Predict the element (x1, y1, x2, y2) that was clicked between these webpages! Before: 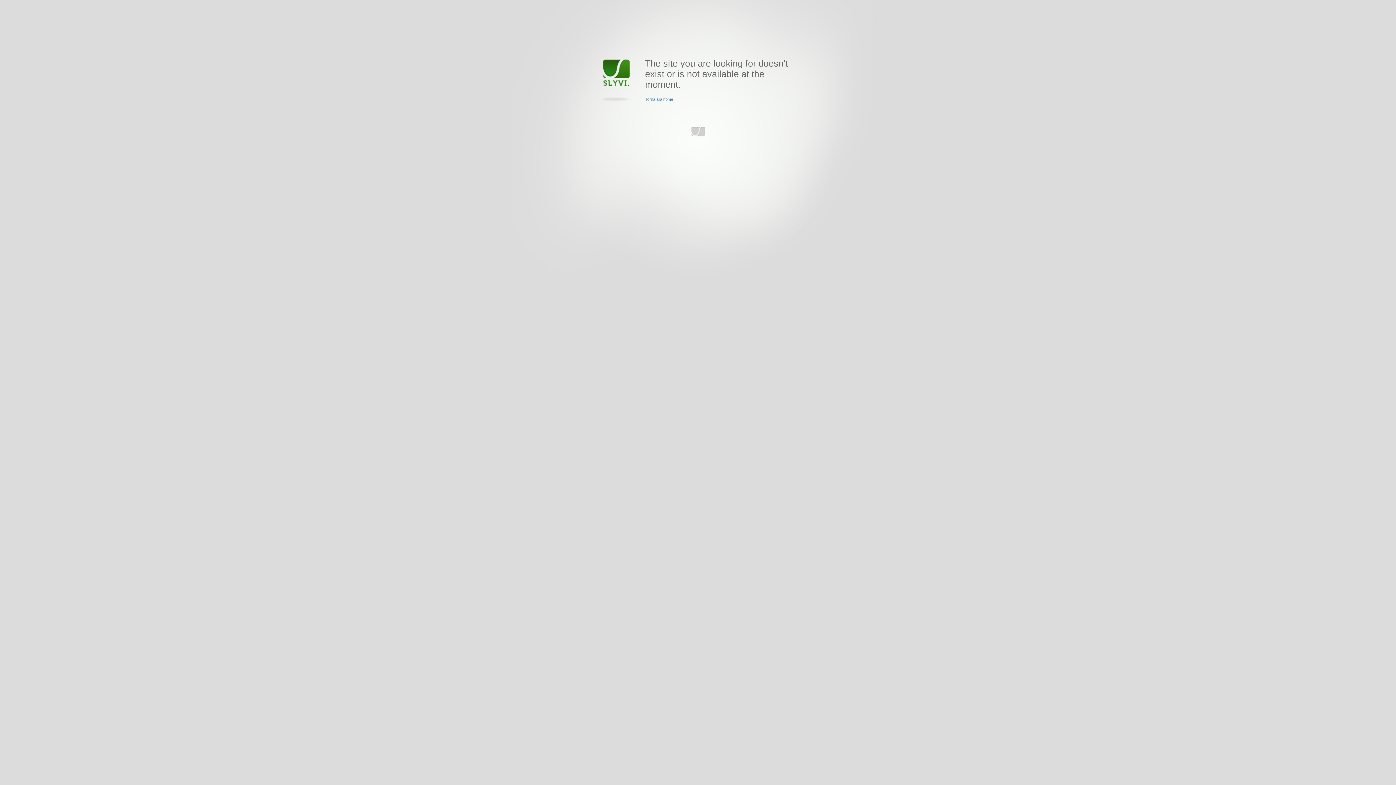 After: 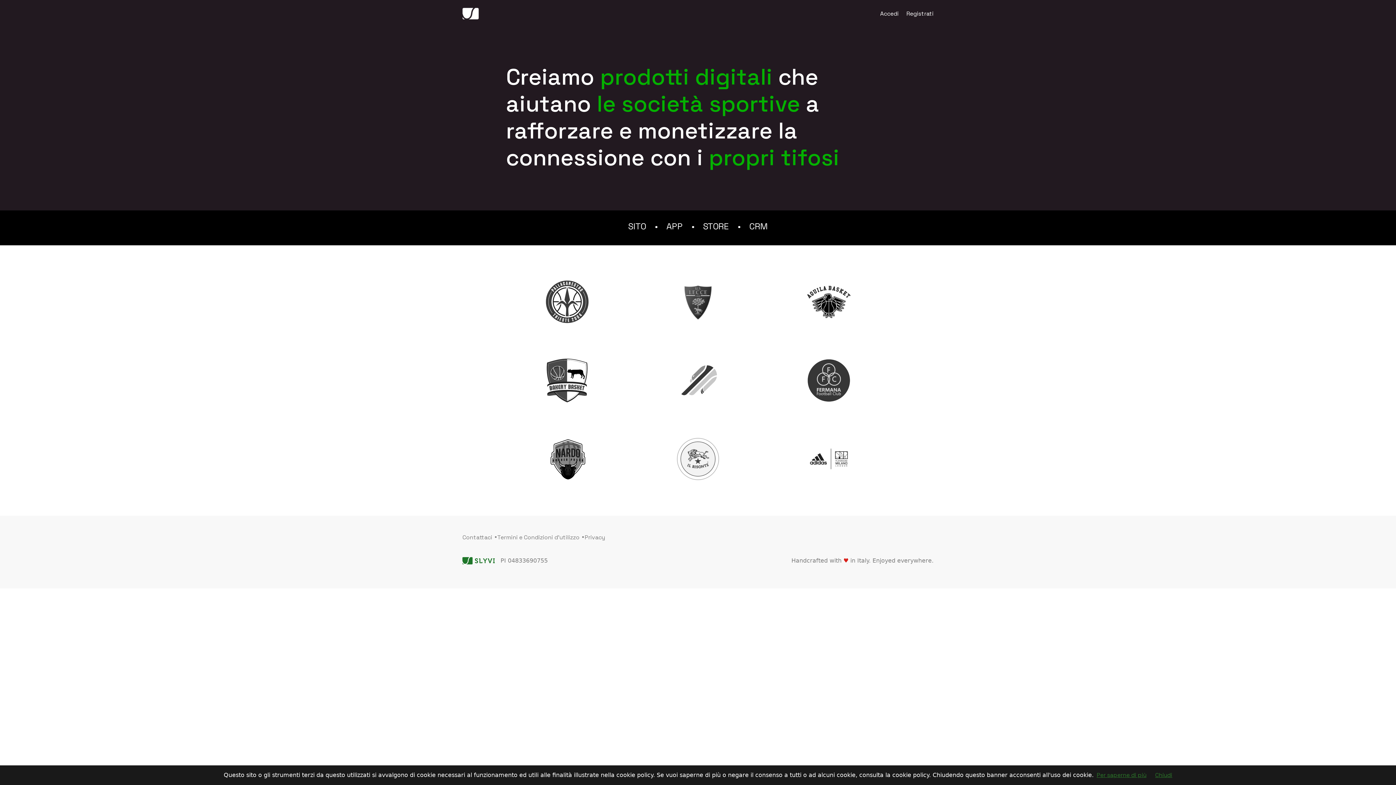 Action: bbox: (645, 97, 673, 101) label: Torna alla home